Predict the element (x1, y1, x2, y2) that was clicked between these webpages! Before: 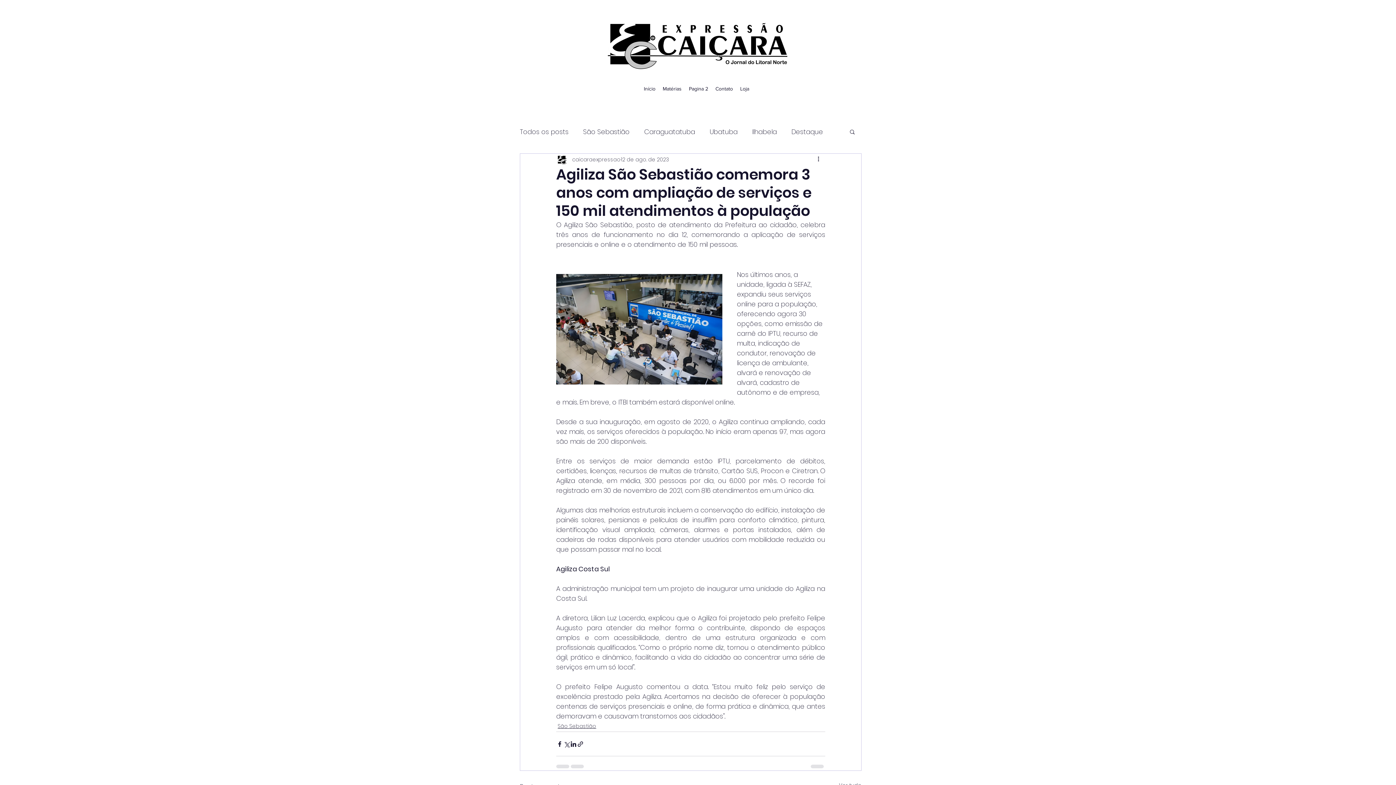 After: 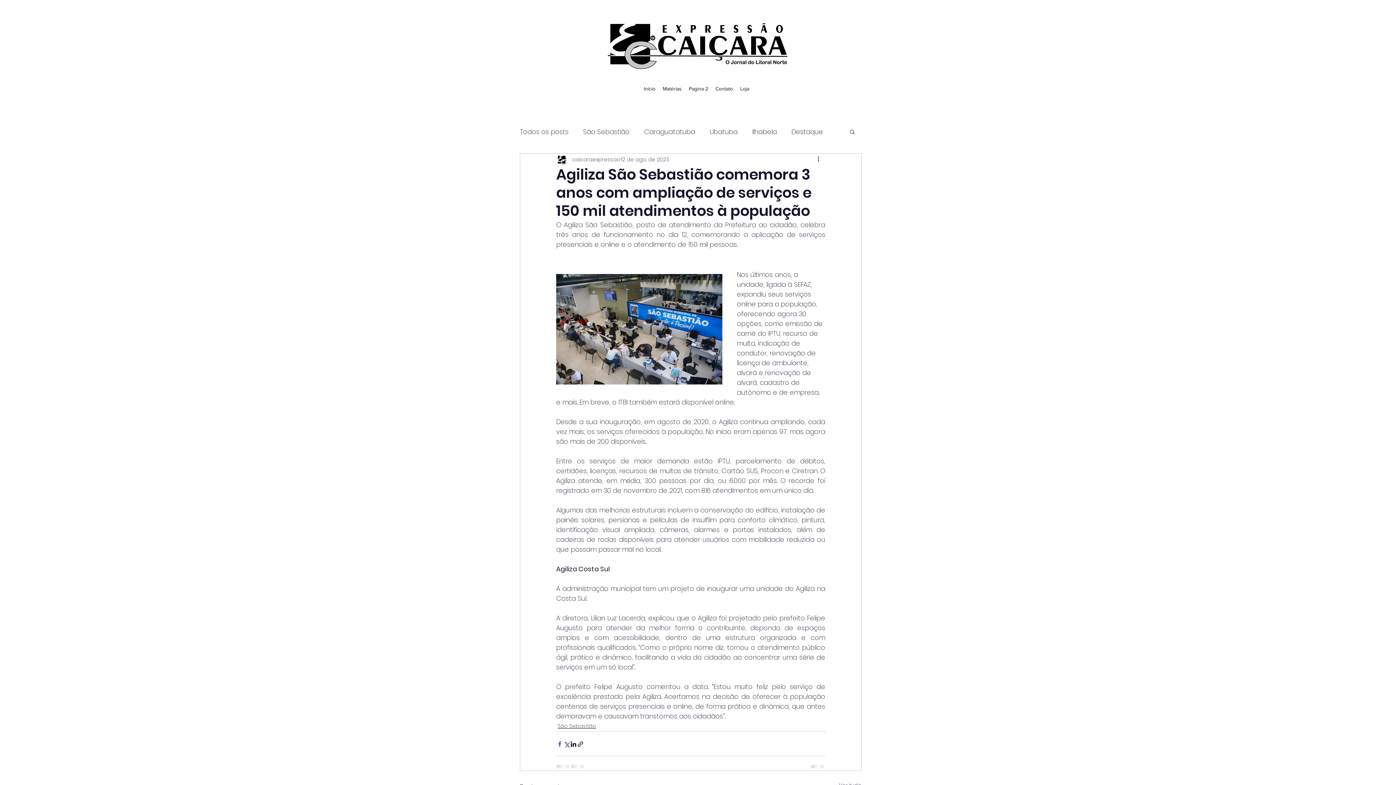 Action: label: Compartilhar via Facebook bbox: (556, 740, 563, 747)